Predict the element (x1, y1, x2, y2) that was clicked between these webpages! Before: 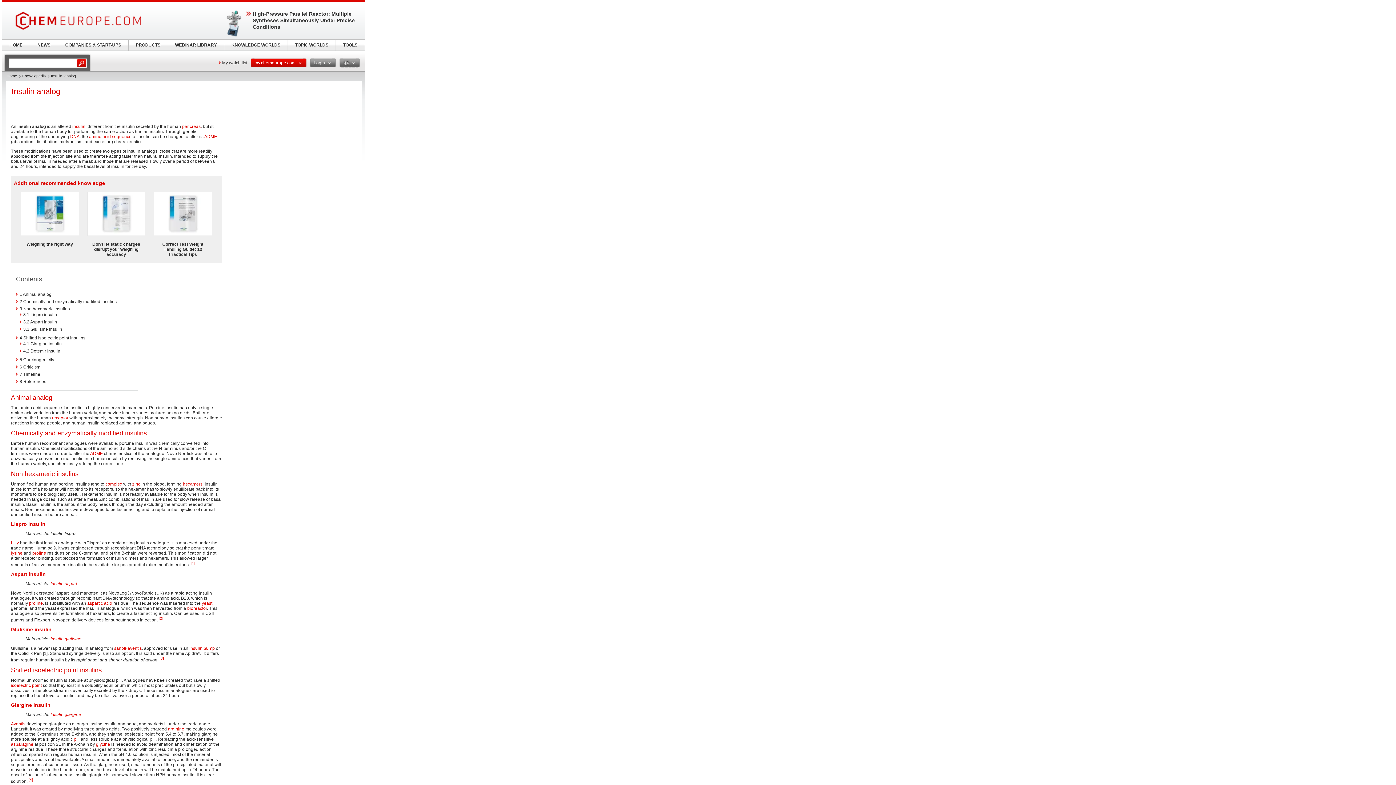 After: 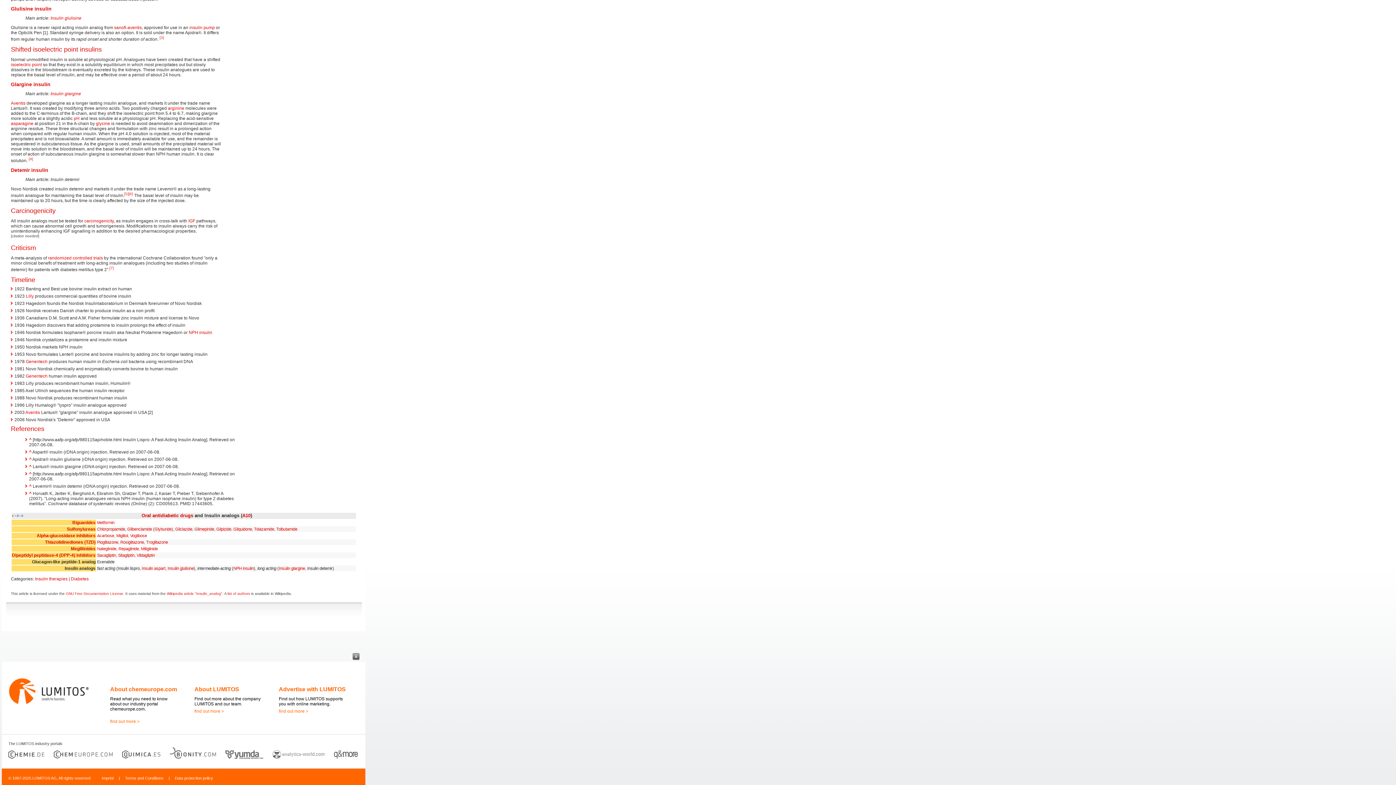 Action: label: 3.3 Glulisine insulin bbox: (23, 326, 62, 331)